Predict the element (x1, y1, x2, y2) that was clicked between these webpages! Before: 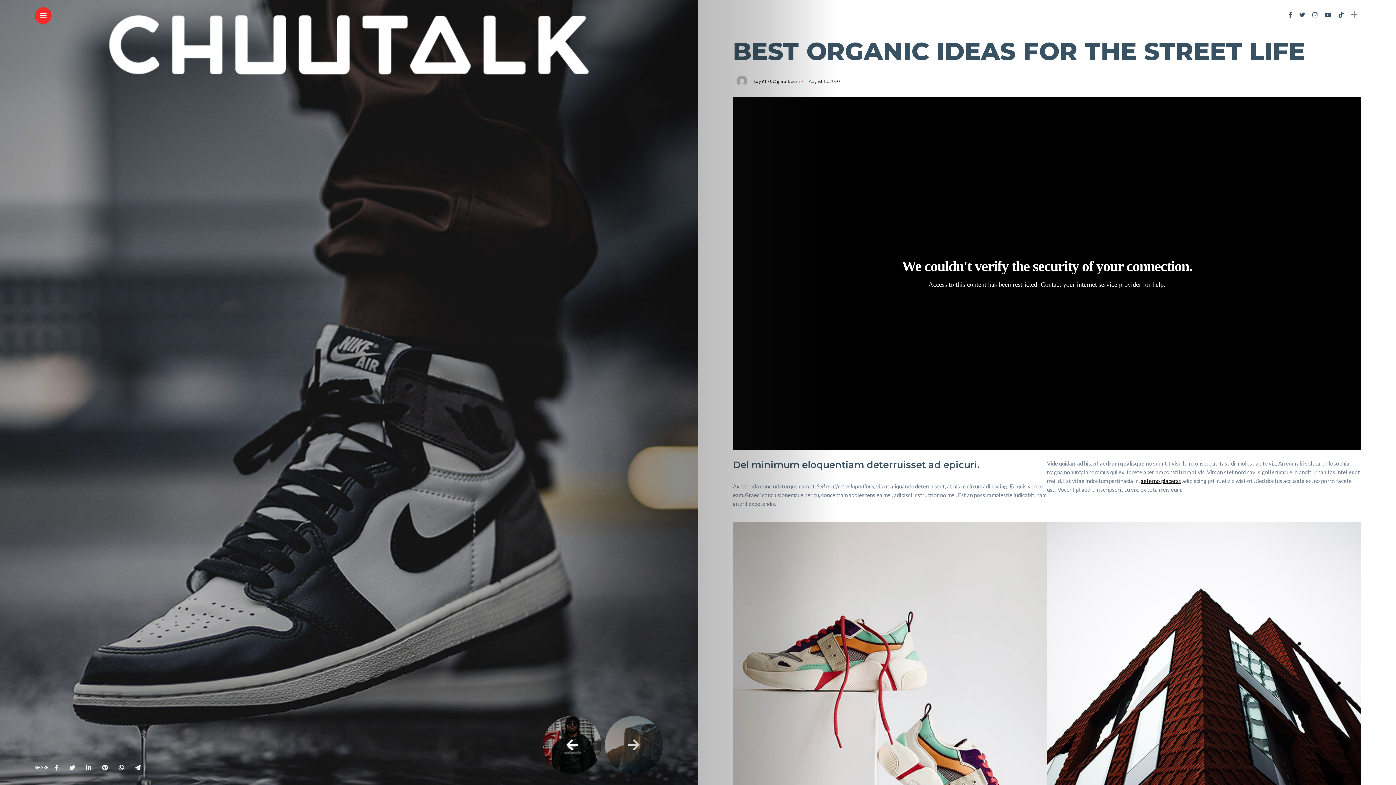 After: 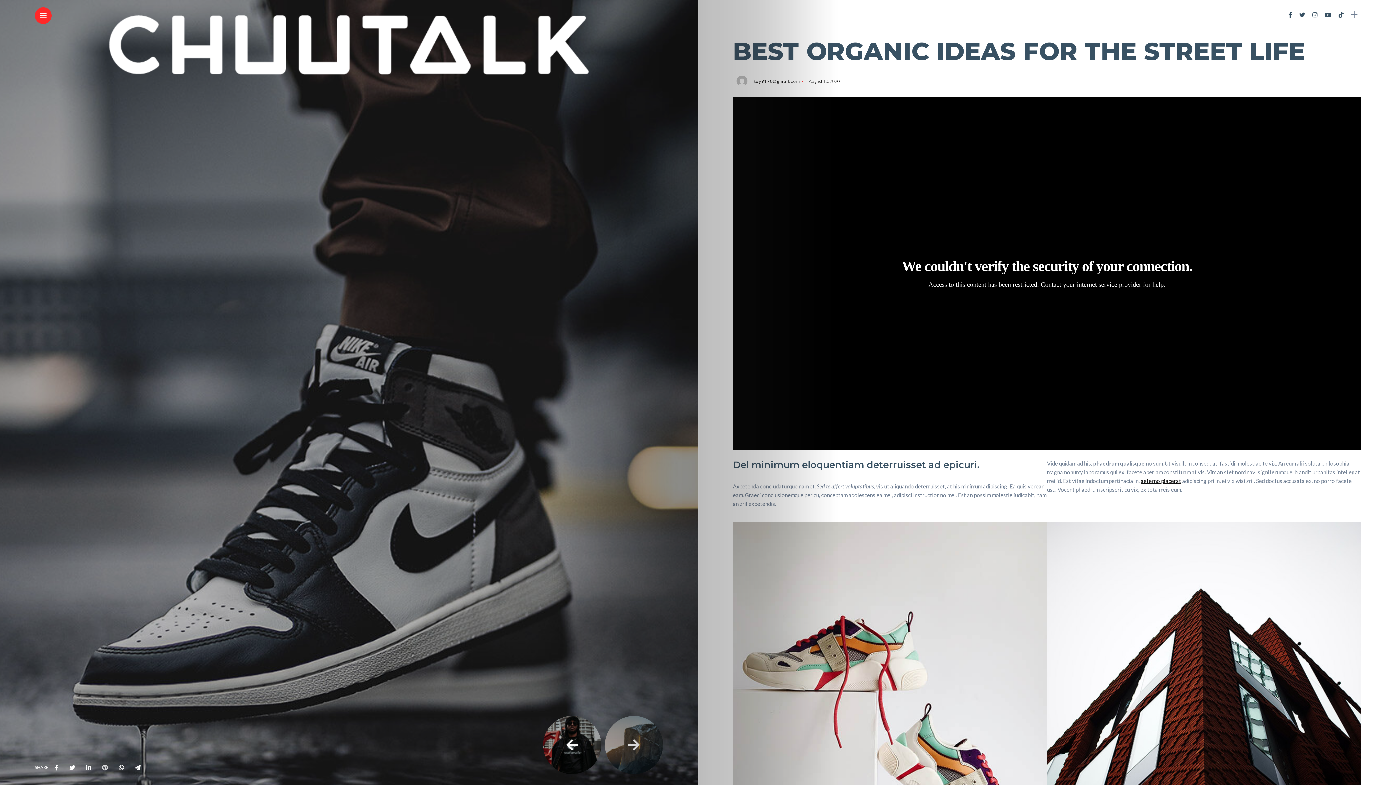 Action: bbox: (102, 761, 108, 774)